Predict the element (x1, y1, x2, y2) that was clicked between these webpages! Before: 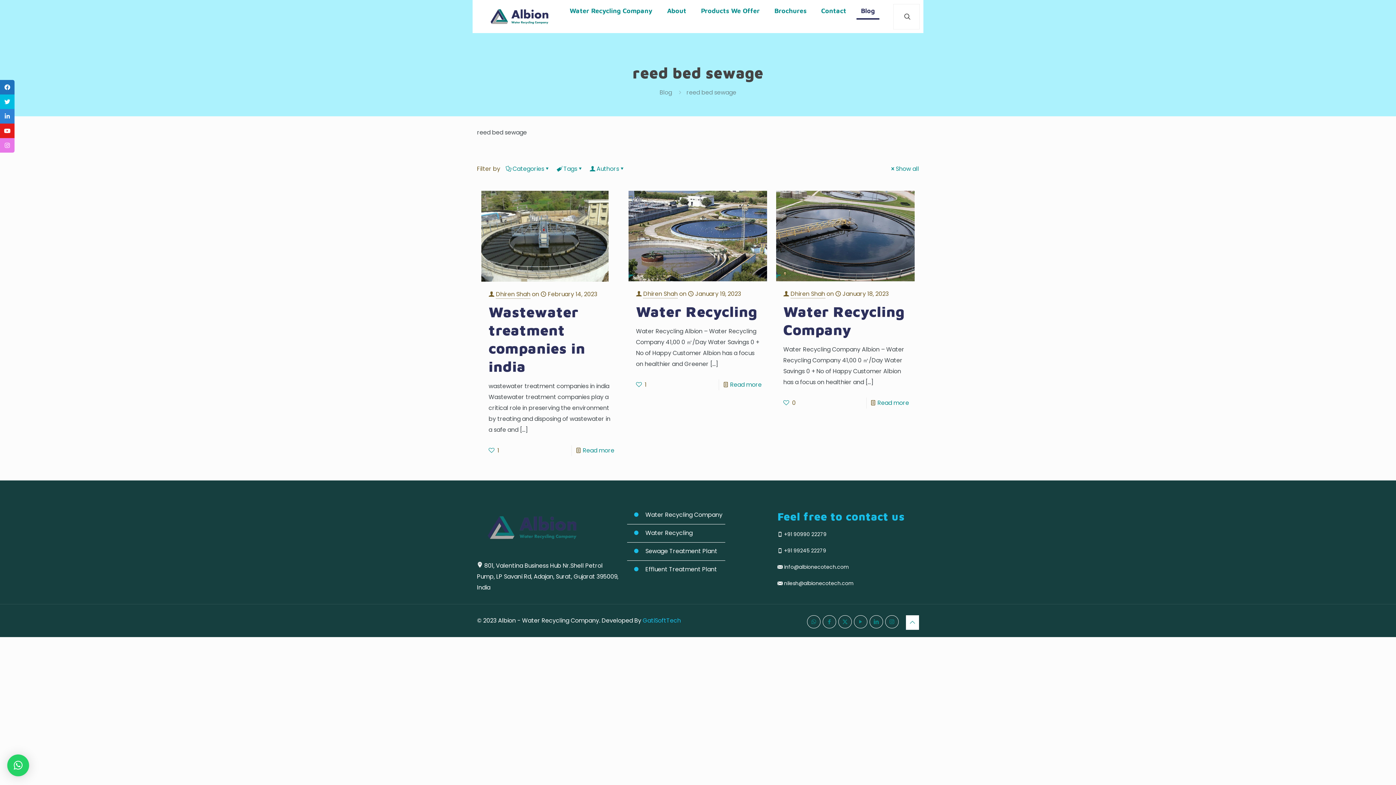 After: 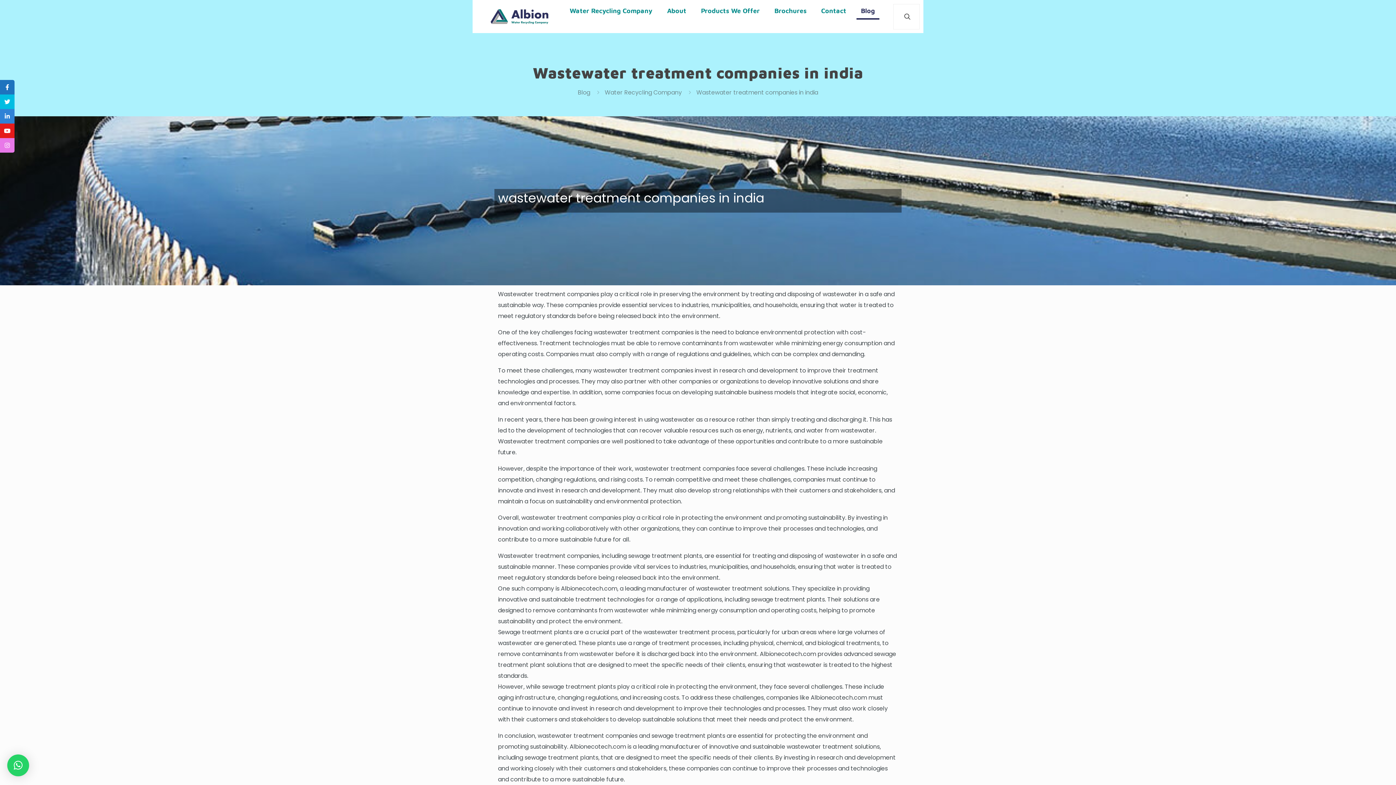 Action: label: Read more bbox: (582, 446, 614, 454)